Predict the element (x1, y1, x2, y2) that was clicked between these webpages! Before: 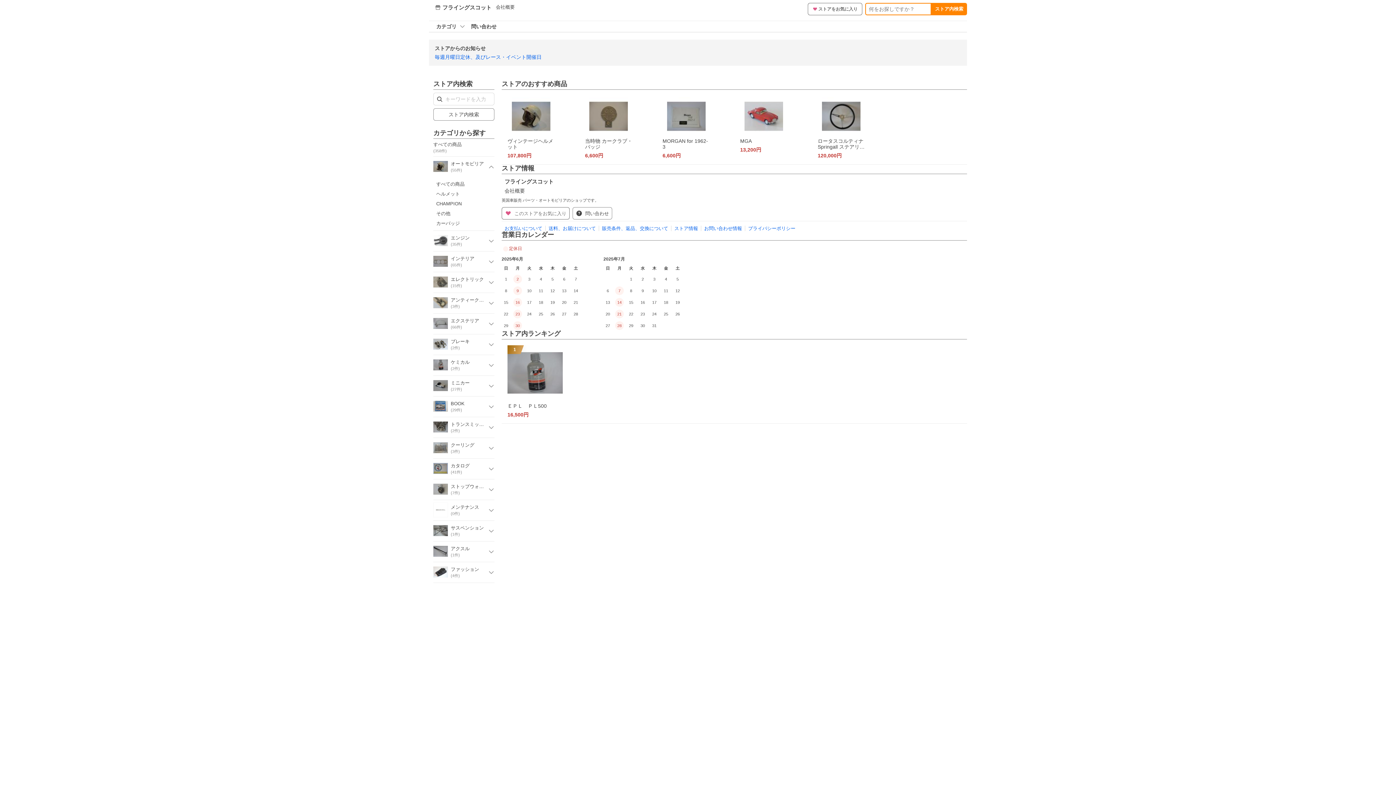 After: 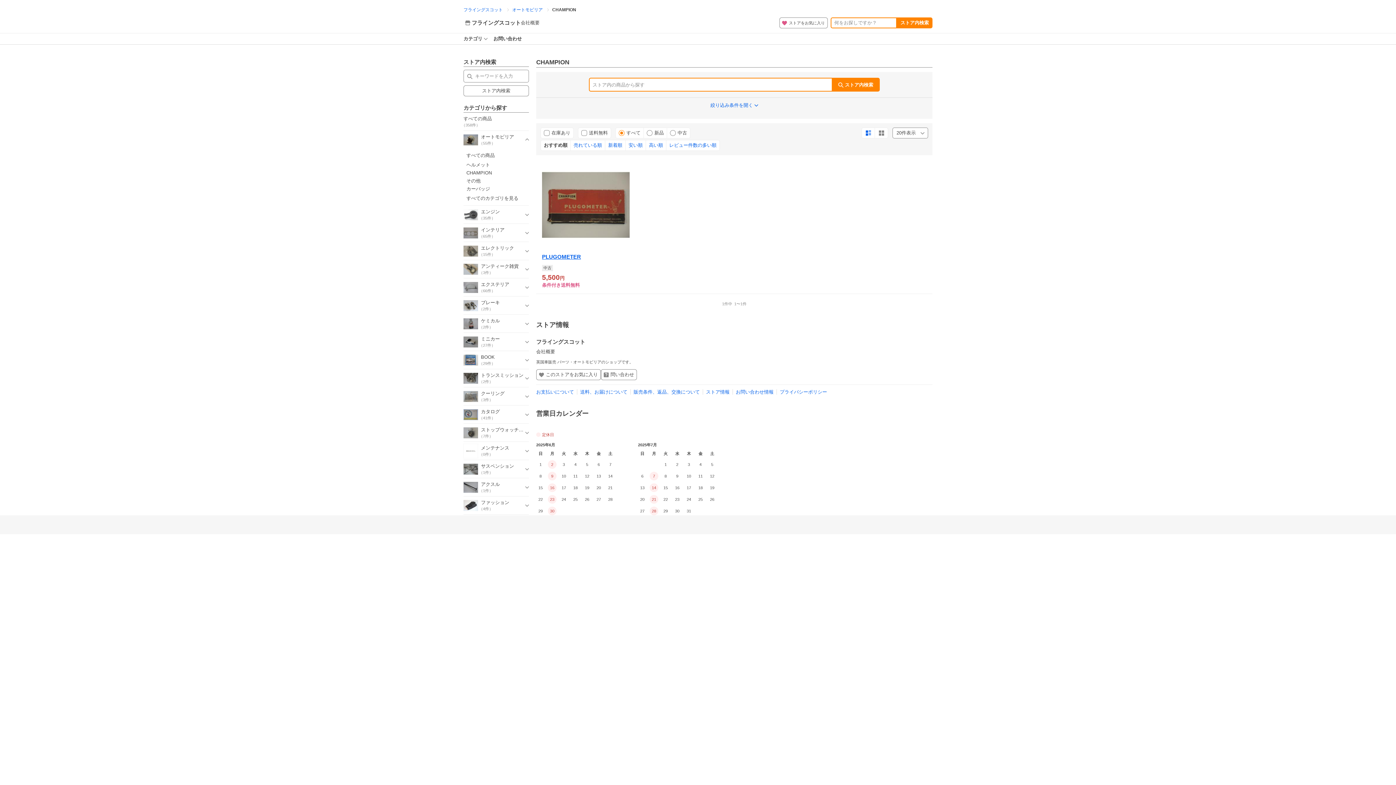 Action: bbox: (436, 201, 461, 206) label: CHAMPION